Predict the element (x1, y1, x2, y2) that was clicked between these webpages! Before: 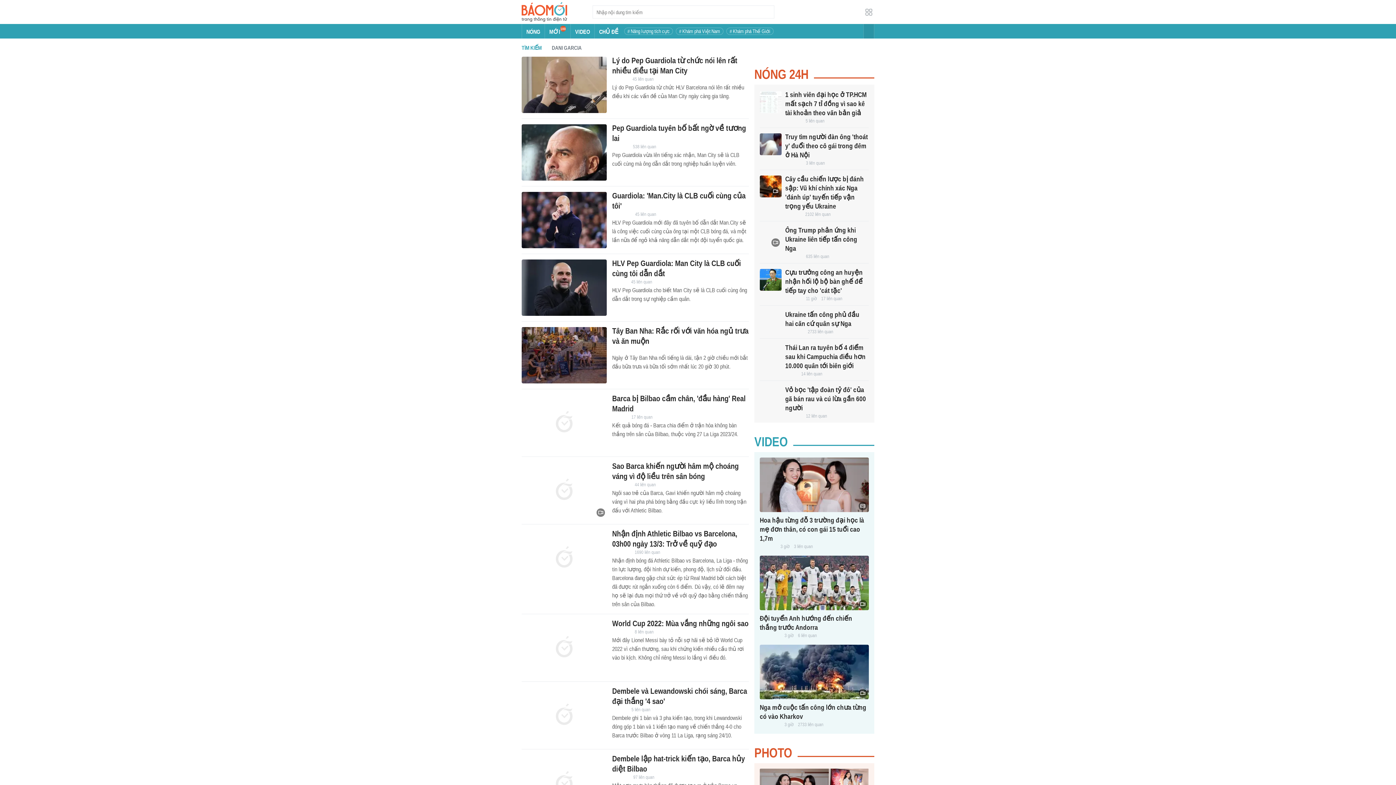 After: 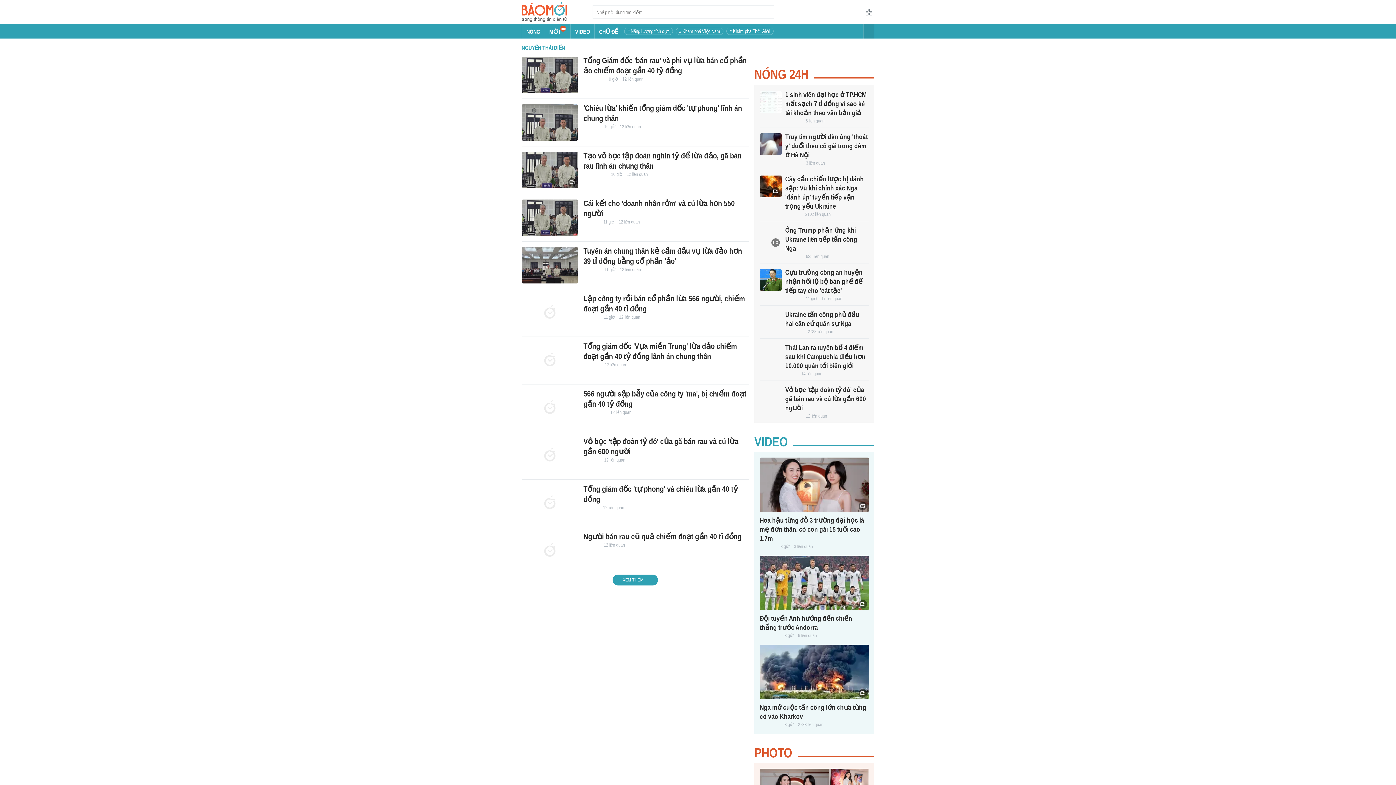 Action: bbox: (806, 413, 827, 419) label: 12 liên quan